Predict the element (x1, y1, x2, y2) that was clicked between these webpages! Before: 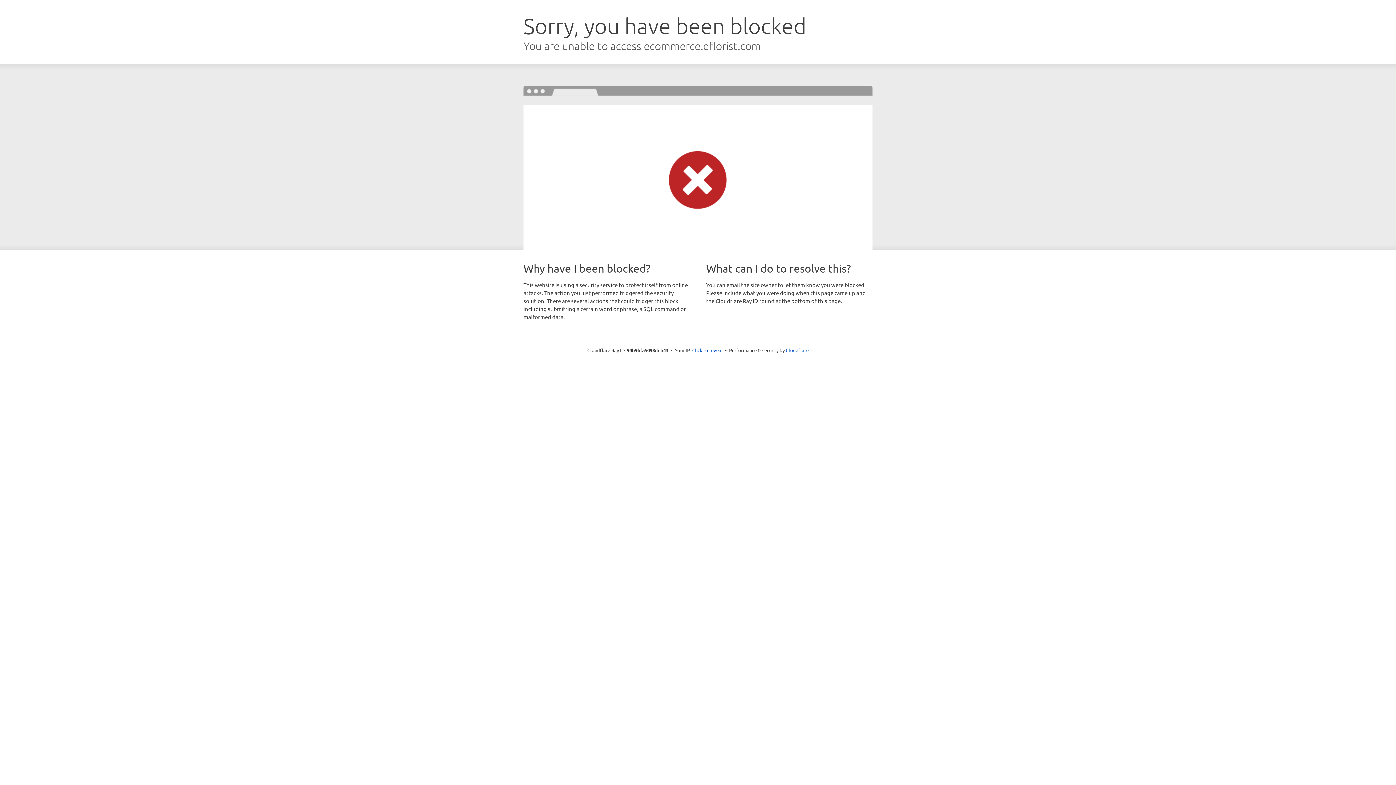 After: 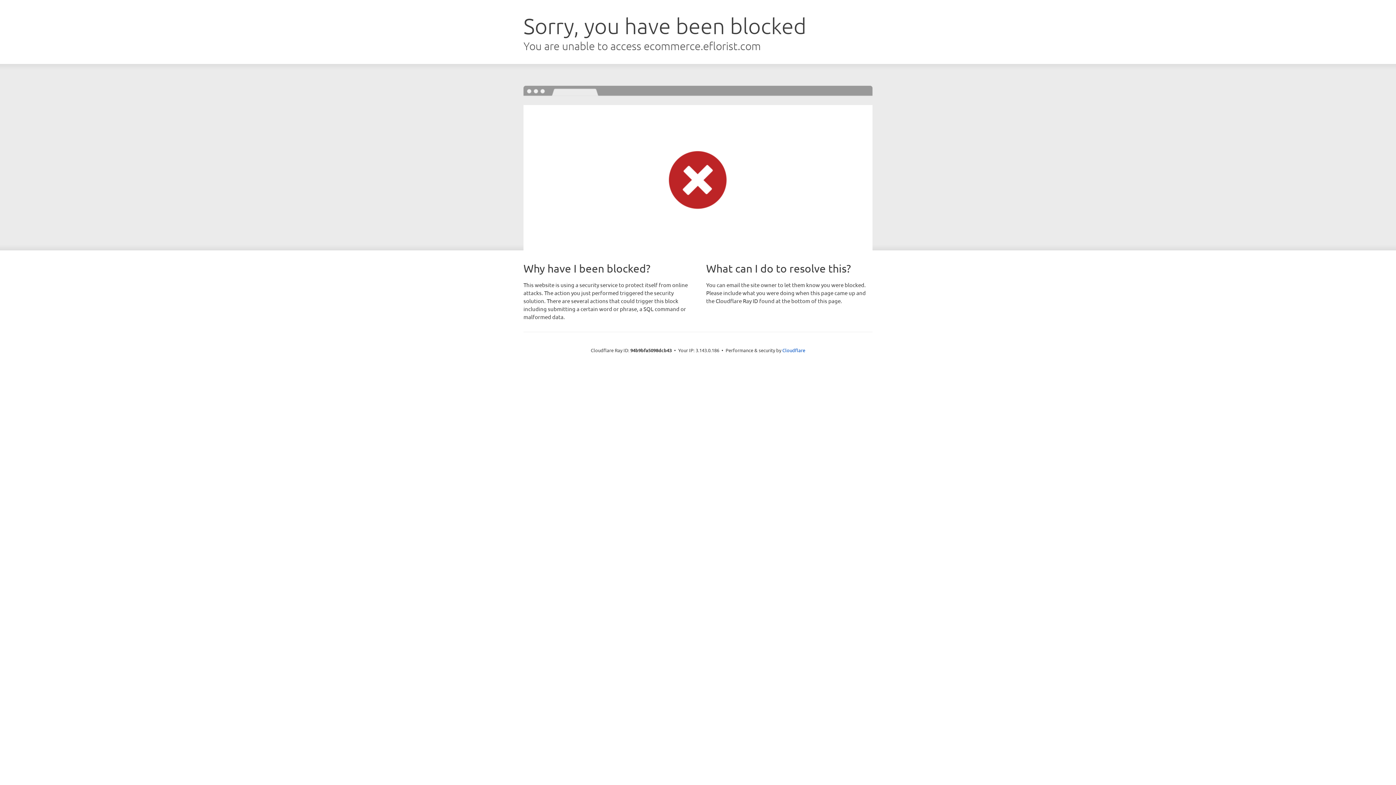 Action: label: Click to reveal bbox: (692, 346, 722, 353)